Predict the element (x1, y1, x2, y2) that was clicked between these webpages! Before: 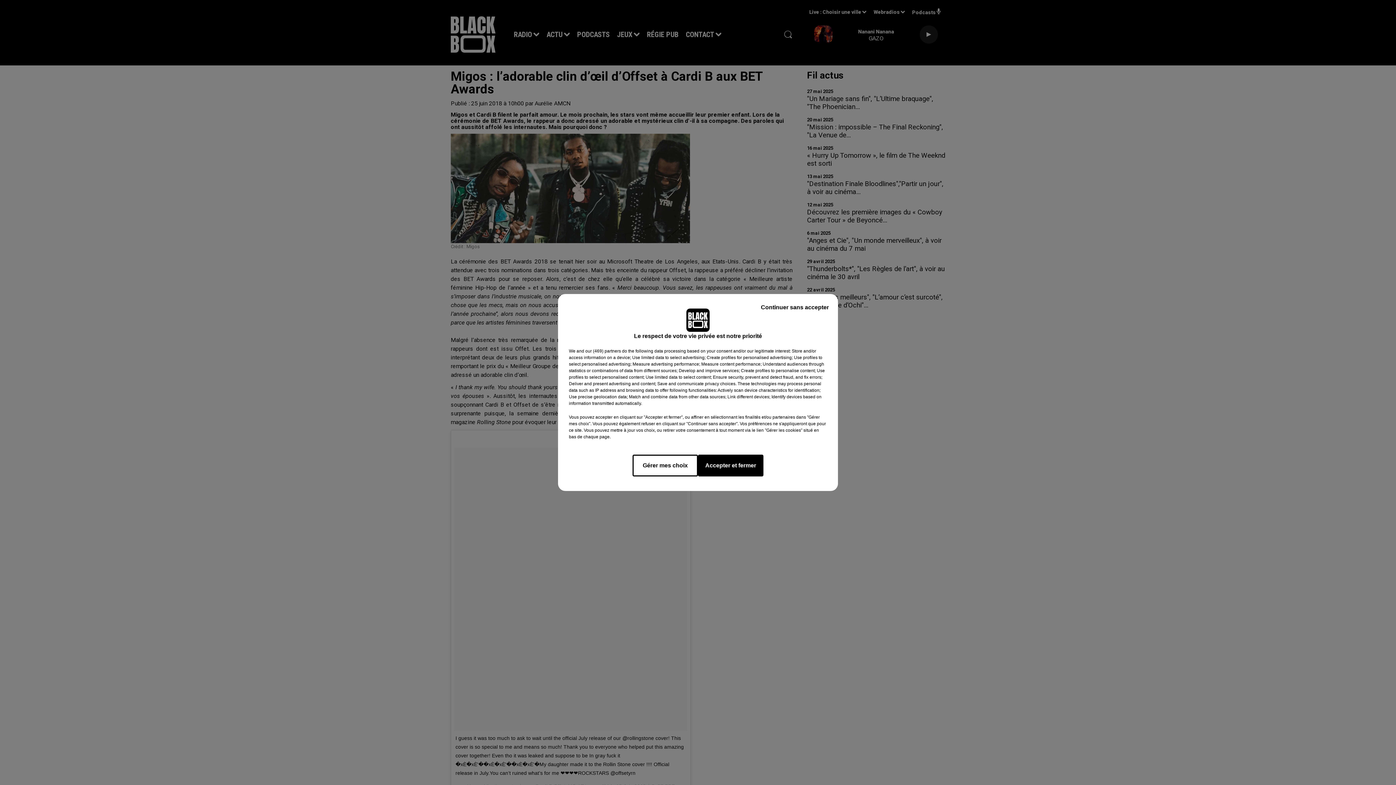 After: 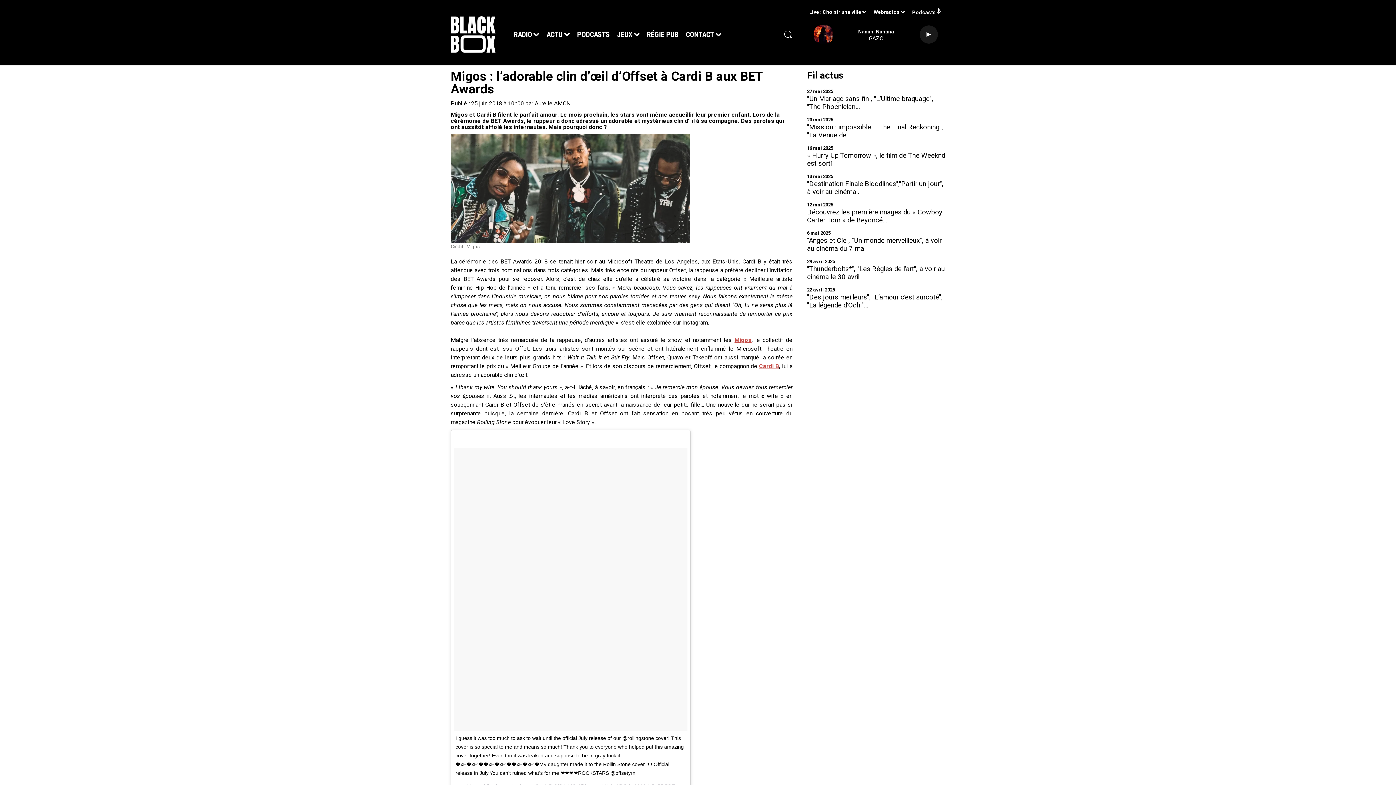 Action: bbox: (698, 454, 763, 476) label: Accepter et fermer